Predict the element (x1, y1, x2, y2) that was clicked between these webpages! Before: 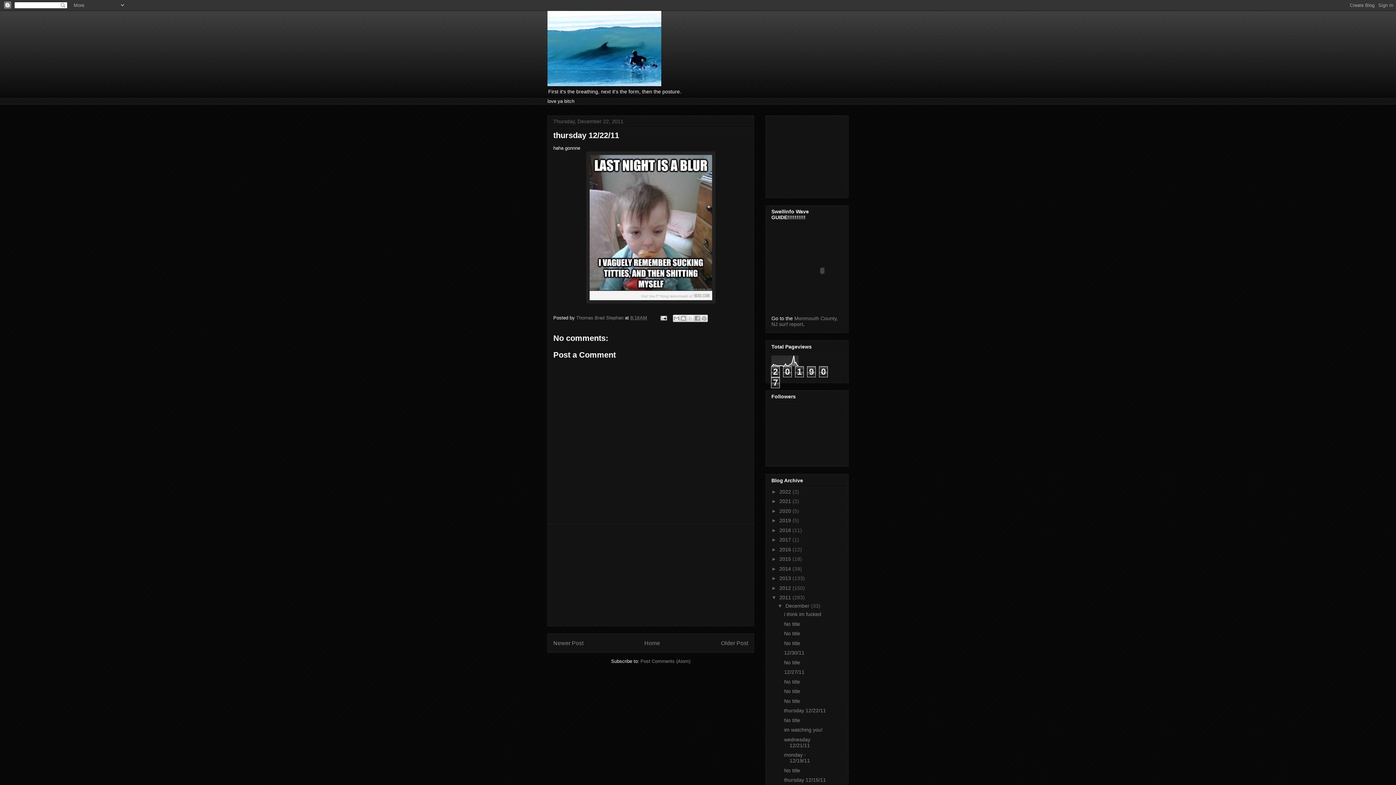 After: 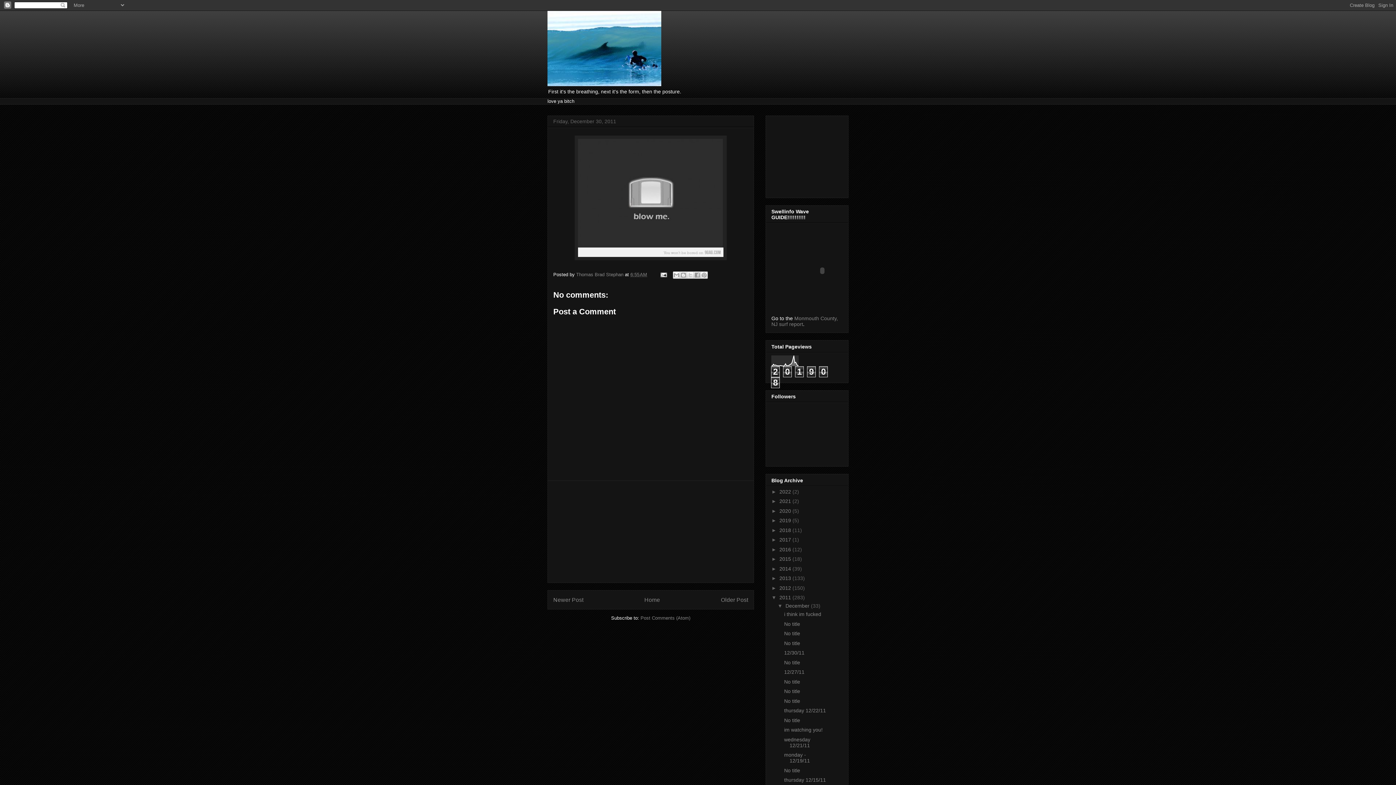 Action: label: No title bbox: (784, 640, 800, 646)